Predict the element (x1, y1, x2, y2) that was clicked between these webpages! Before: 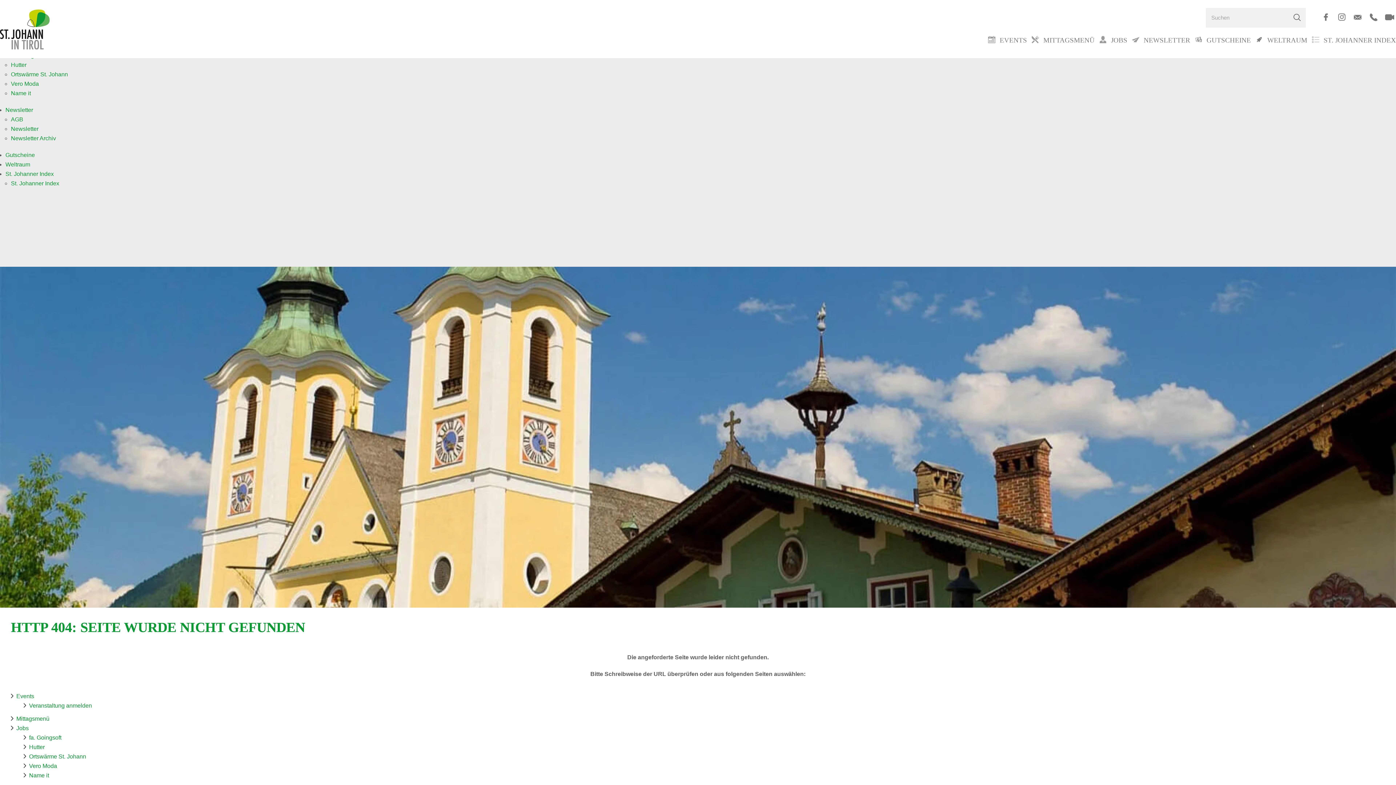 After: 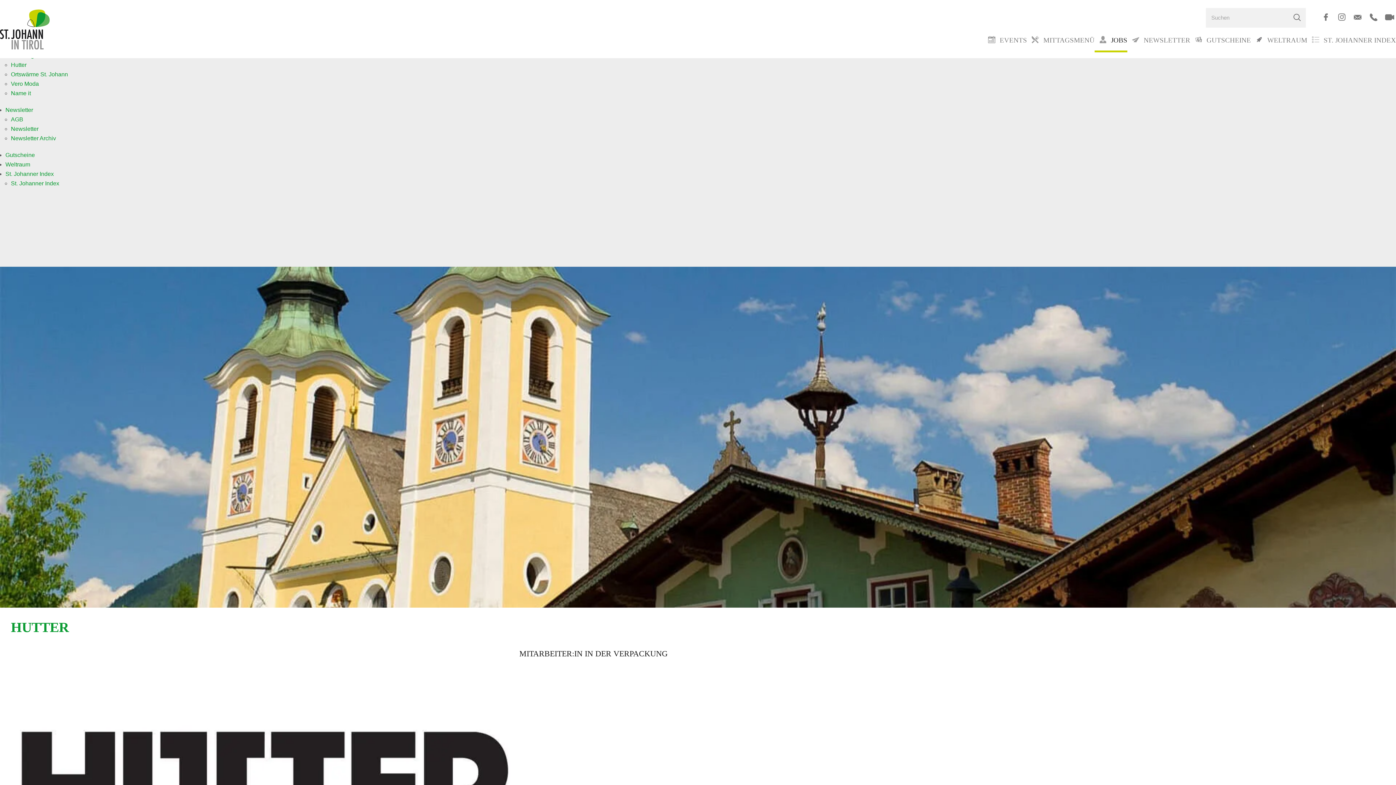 Action: bbox: (10, 61, 26, 68) label: Hutter